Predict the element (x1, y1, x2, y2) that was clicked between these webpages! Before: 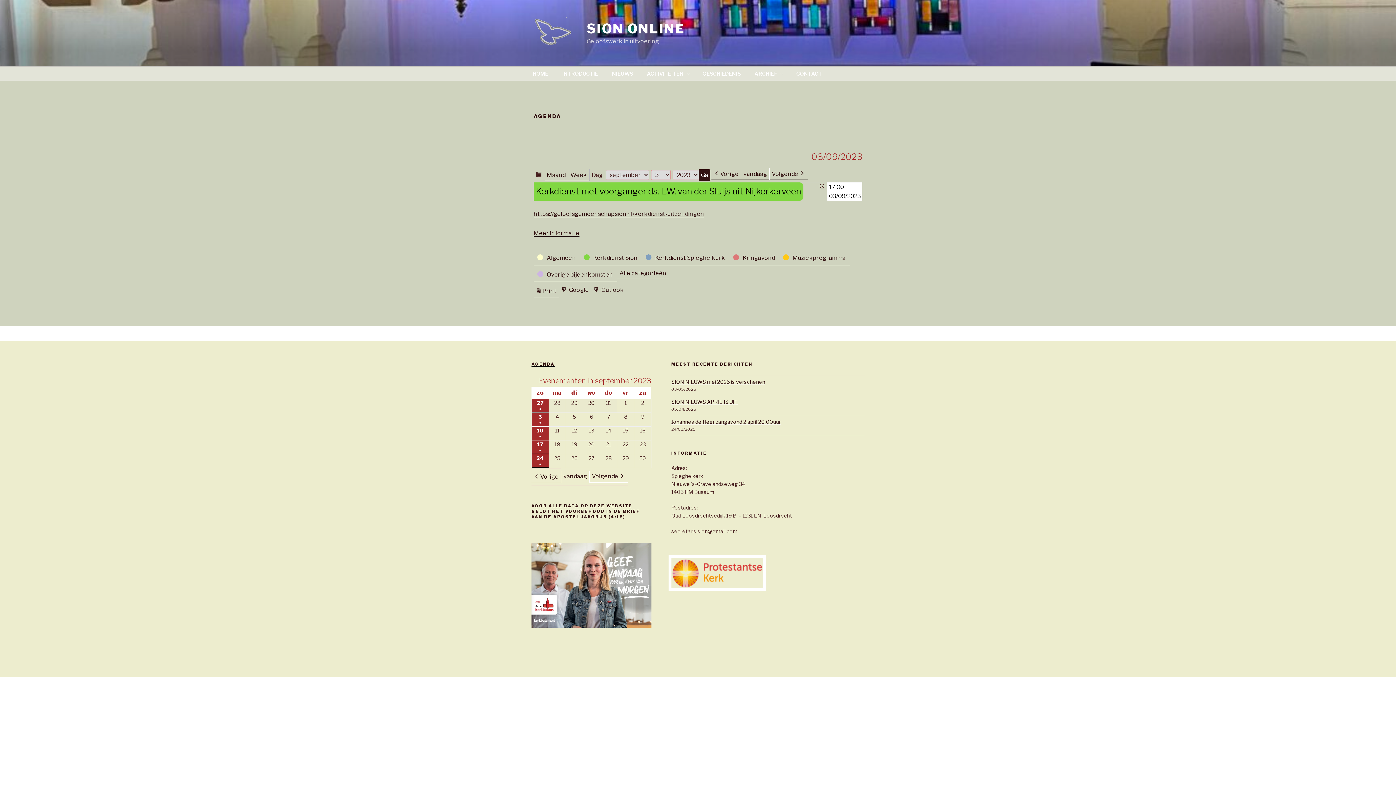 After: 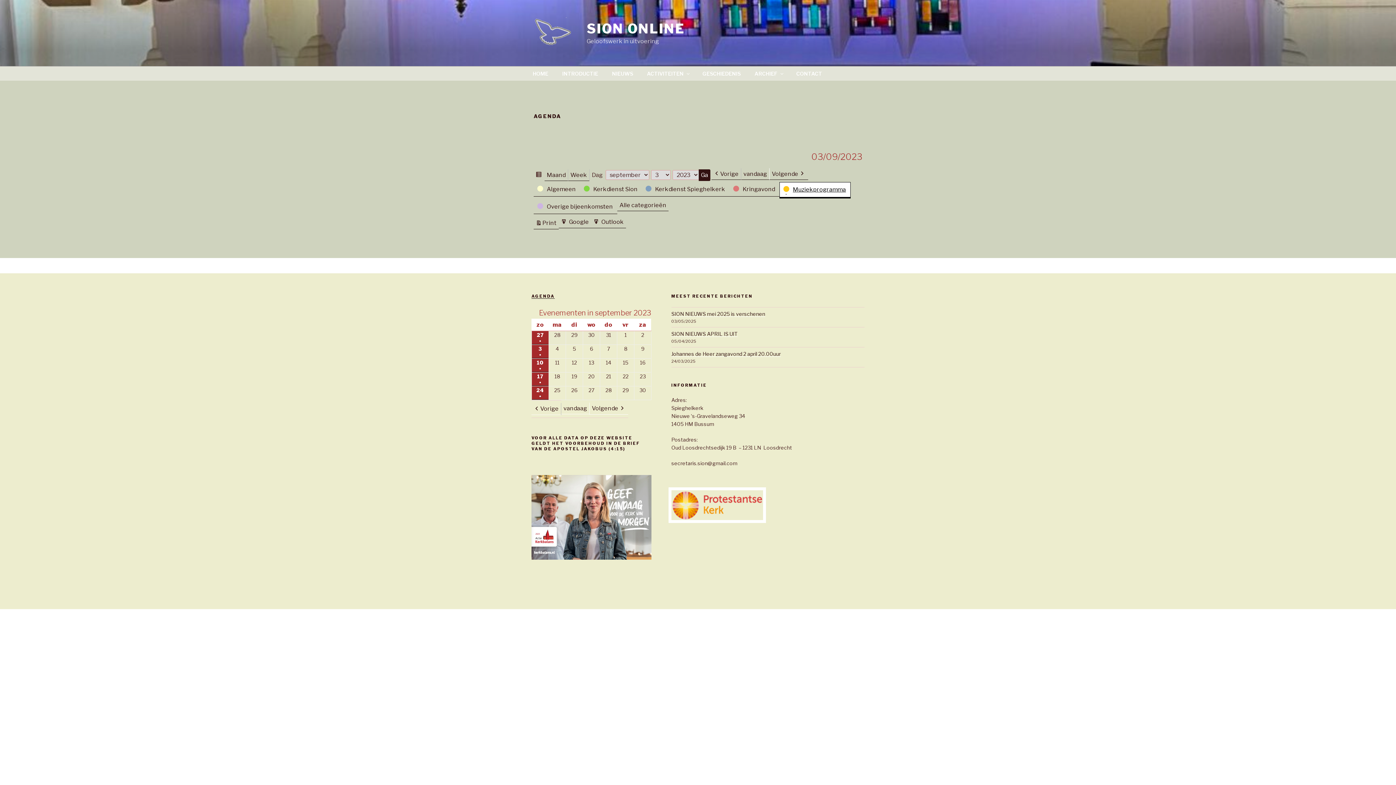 Action: label:  
Muziekprogramma bbox: (779, 251, 850, 265)